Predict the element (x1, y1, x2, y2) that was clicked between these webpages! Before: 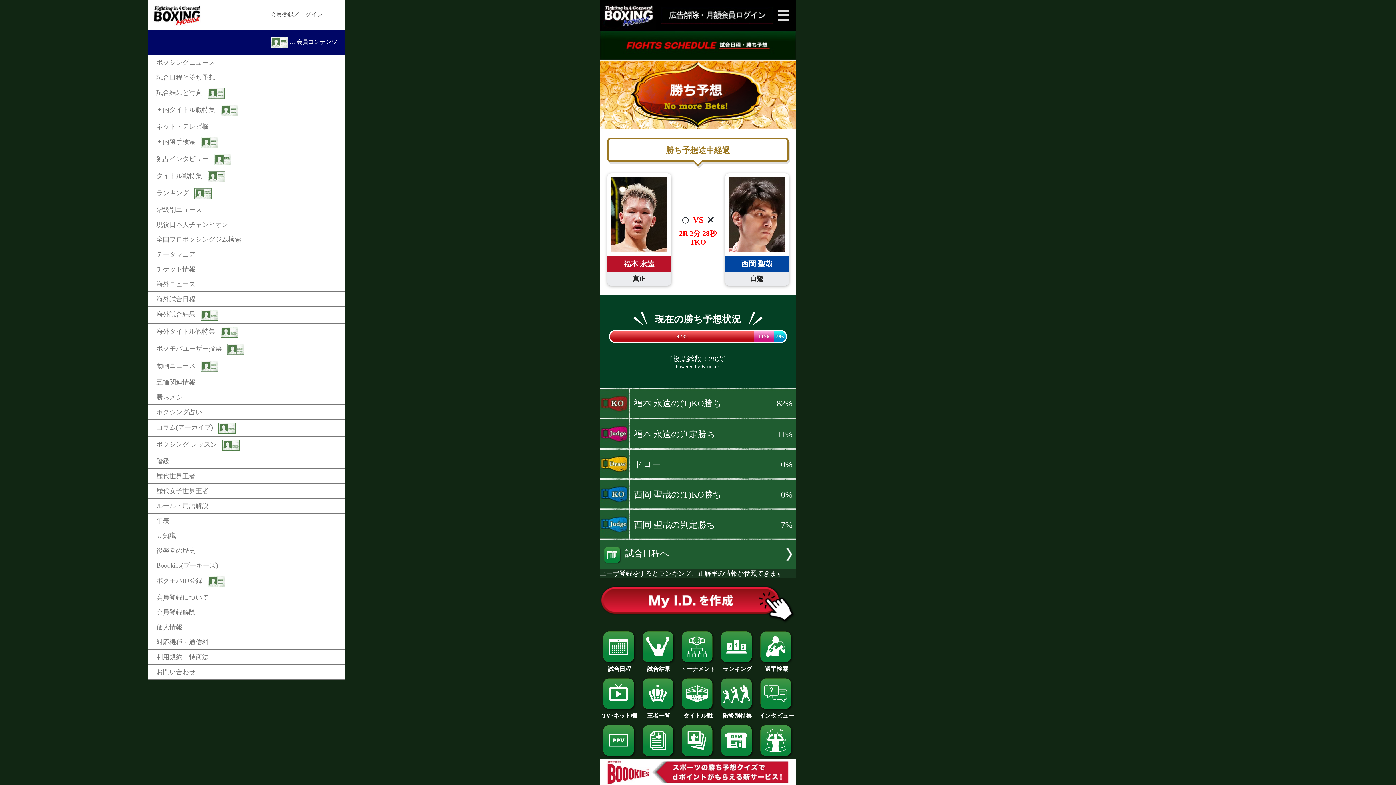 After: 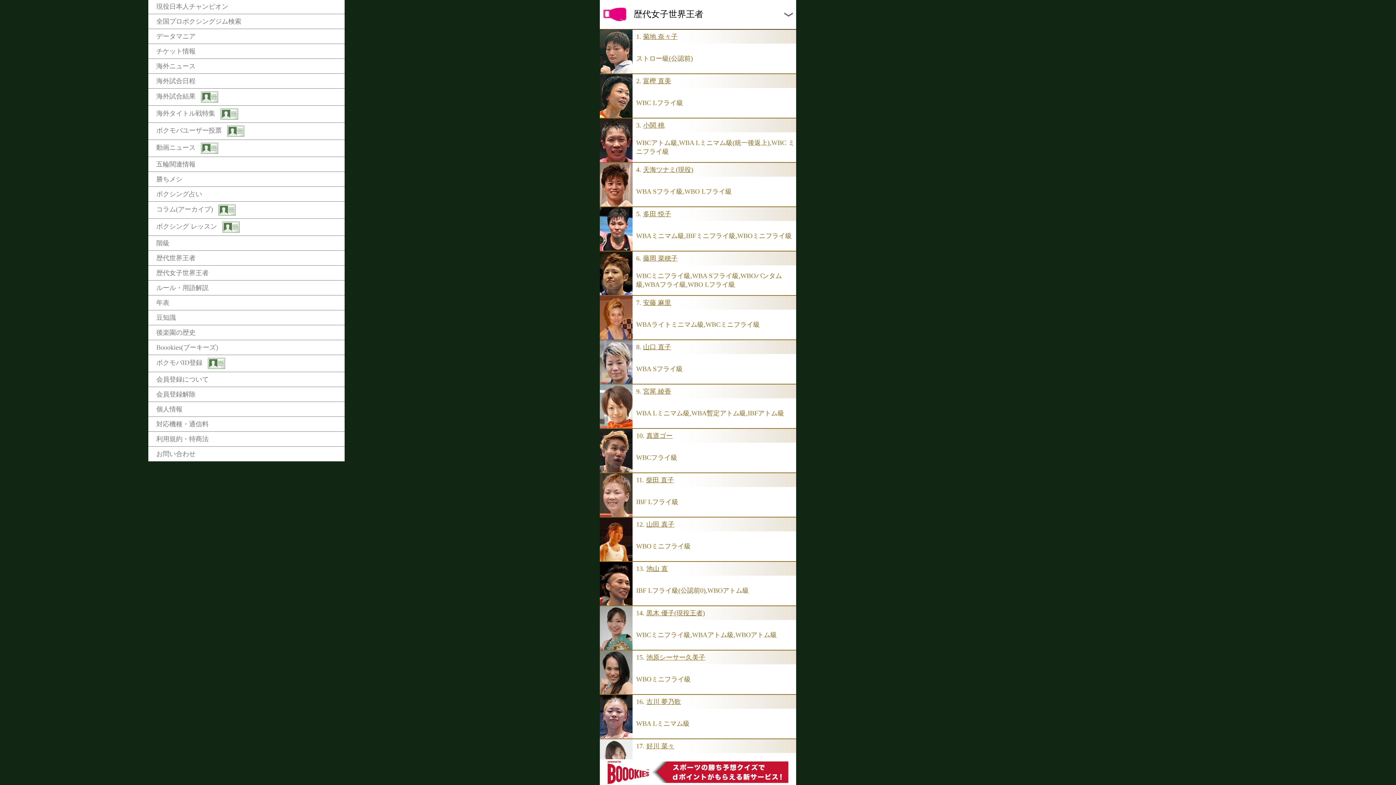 Action: bbox: (148, 484, 344, 498) label: 歴代女子世界王者